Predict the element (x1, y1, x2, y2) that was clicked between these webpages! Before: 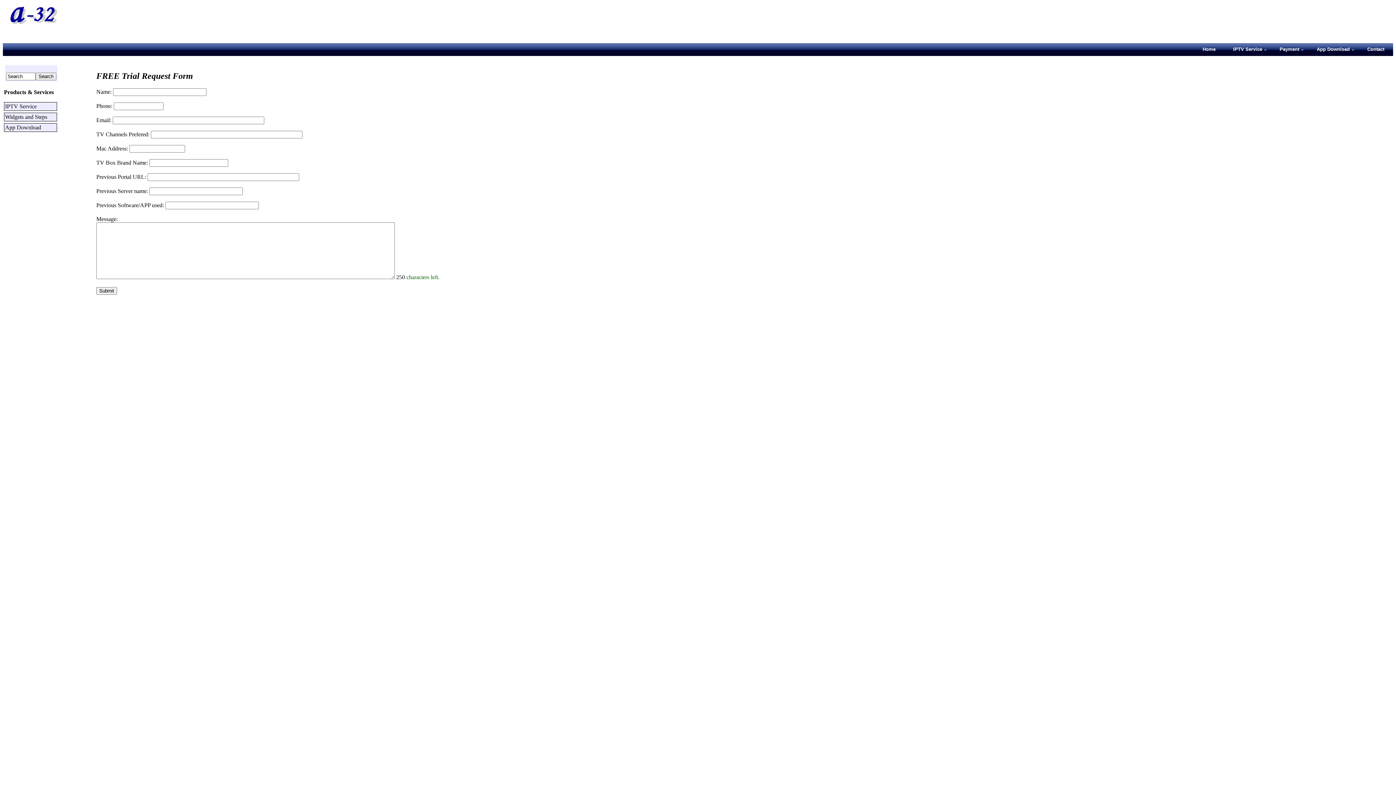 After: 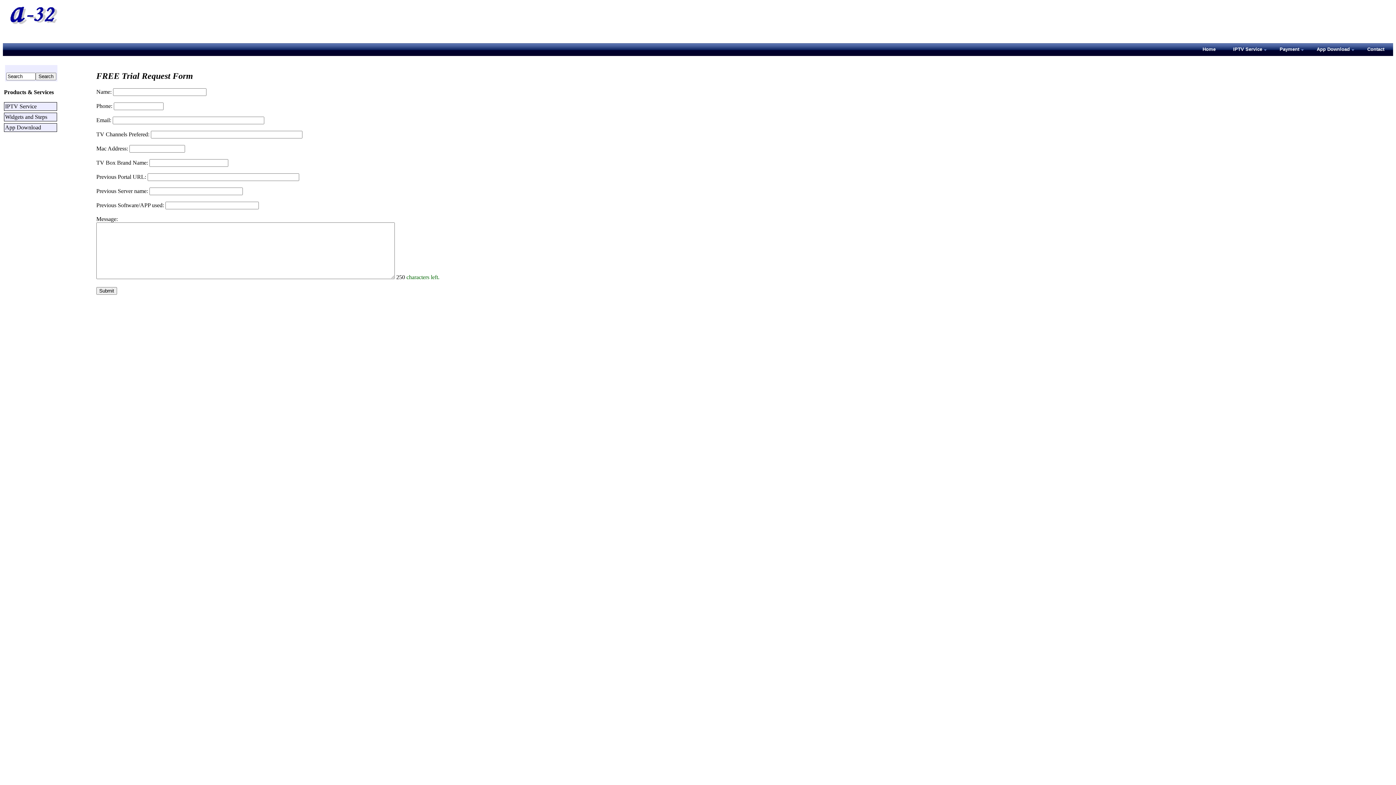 Action: bbox: (1271, 43, 1308, 56) label: Payment